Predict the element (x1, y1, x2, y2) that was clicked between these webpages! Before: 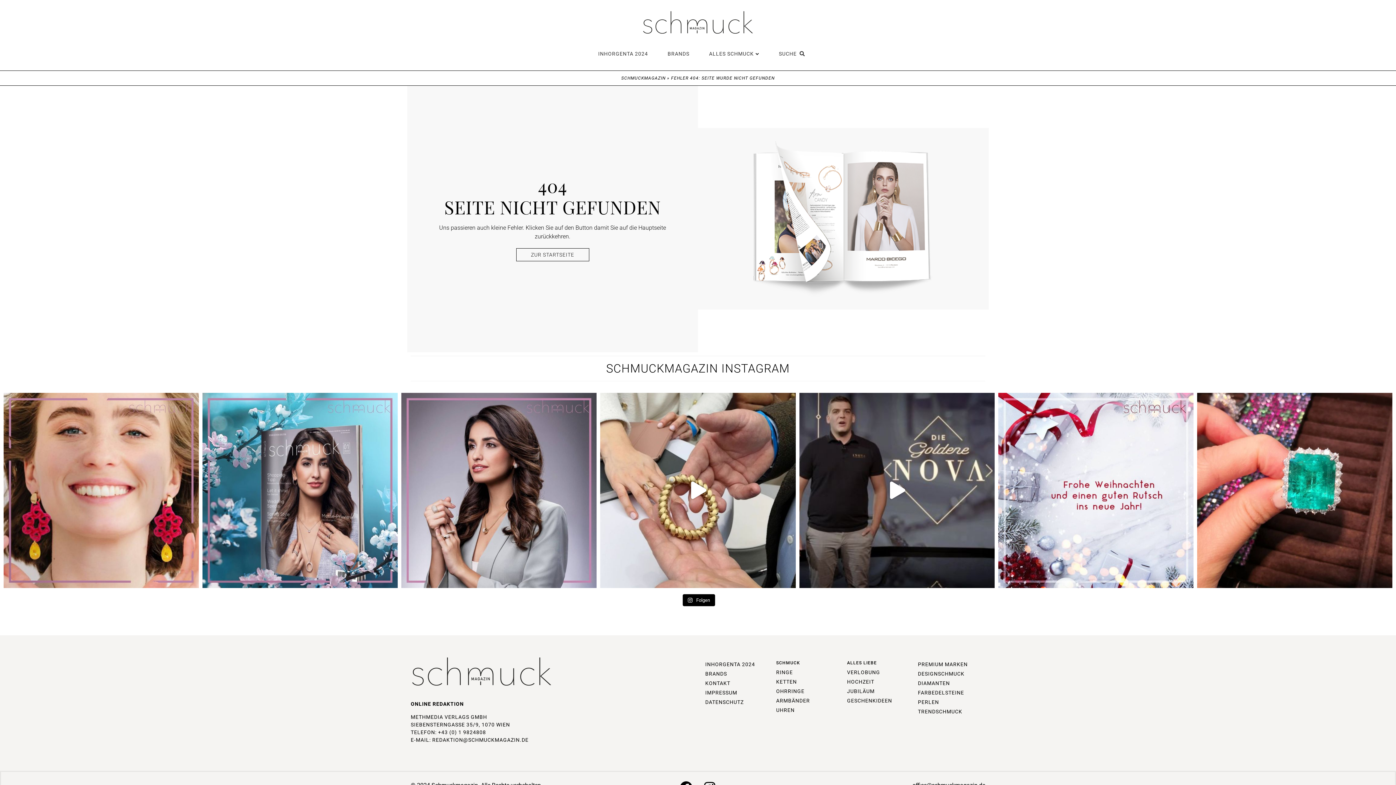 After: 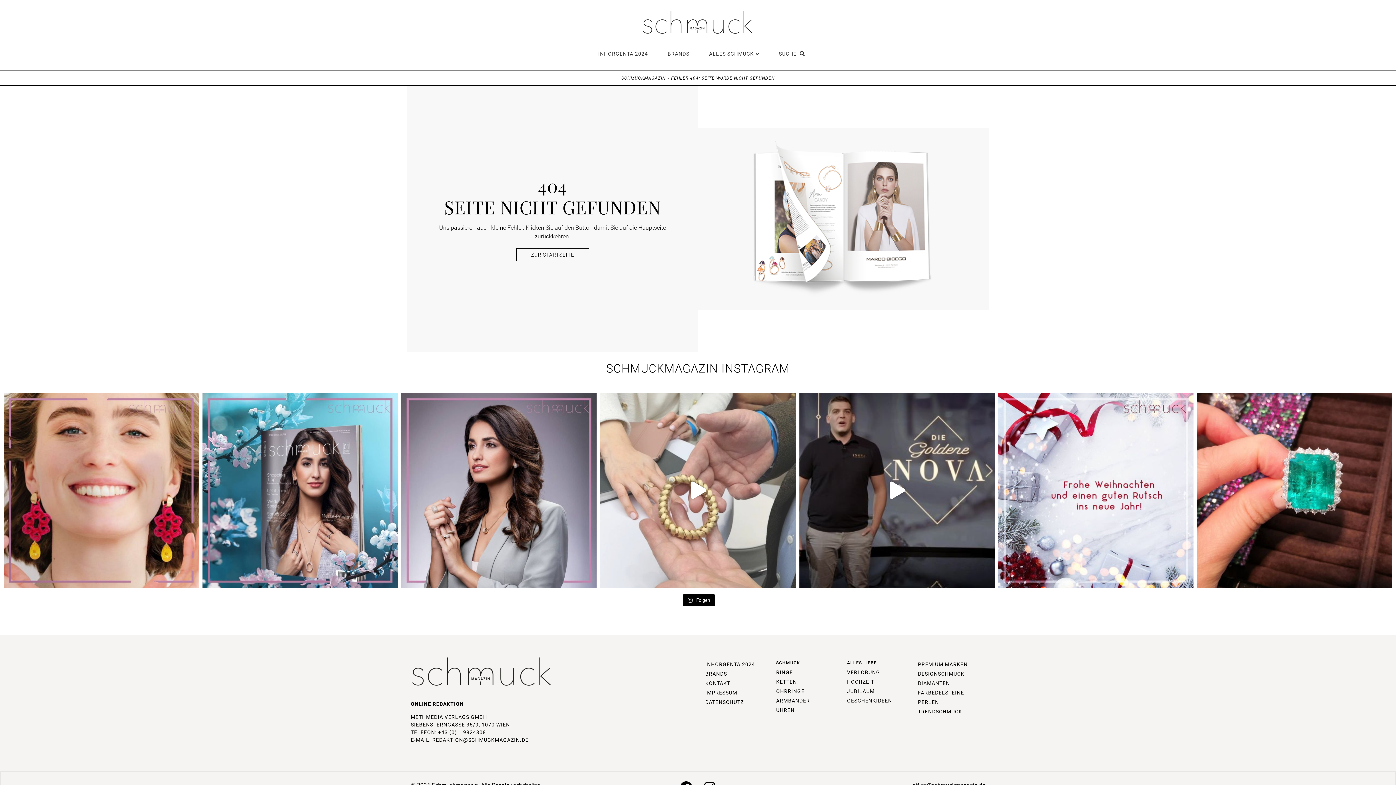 Action: label: Wie sich ein Armband im Handumdrehen in ein elegan bbox: (600, 392, 795, 588)